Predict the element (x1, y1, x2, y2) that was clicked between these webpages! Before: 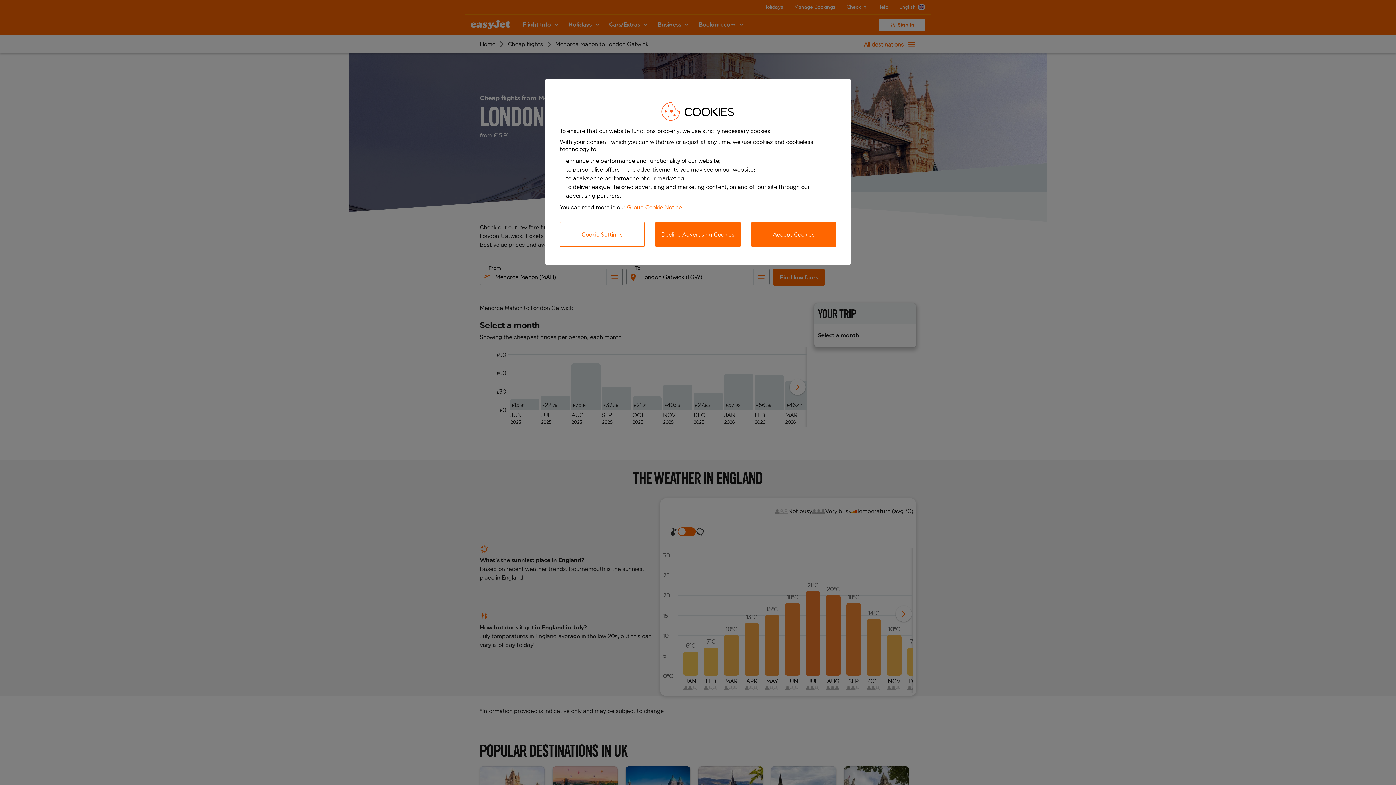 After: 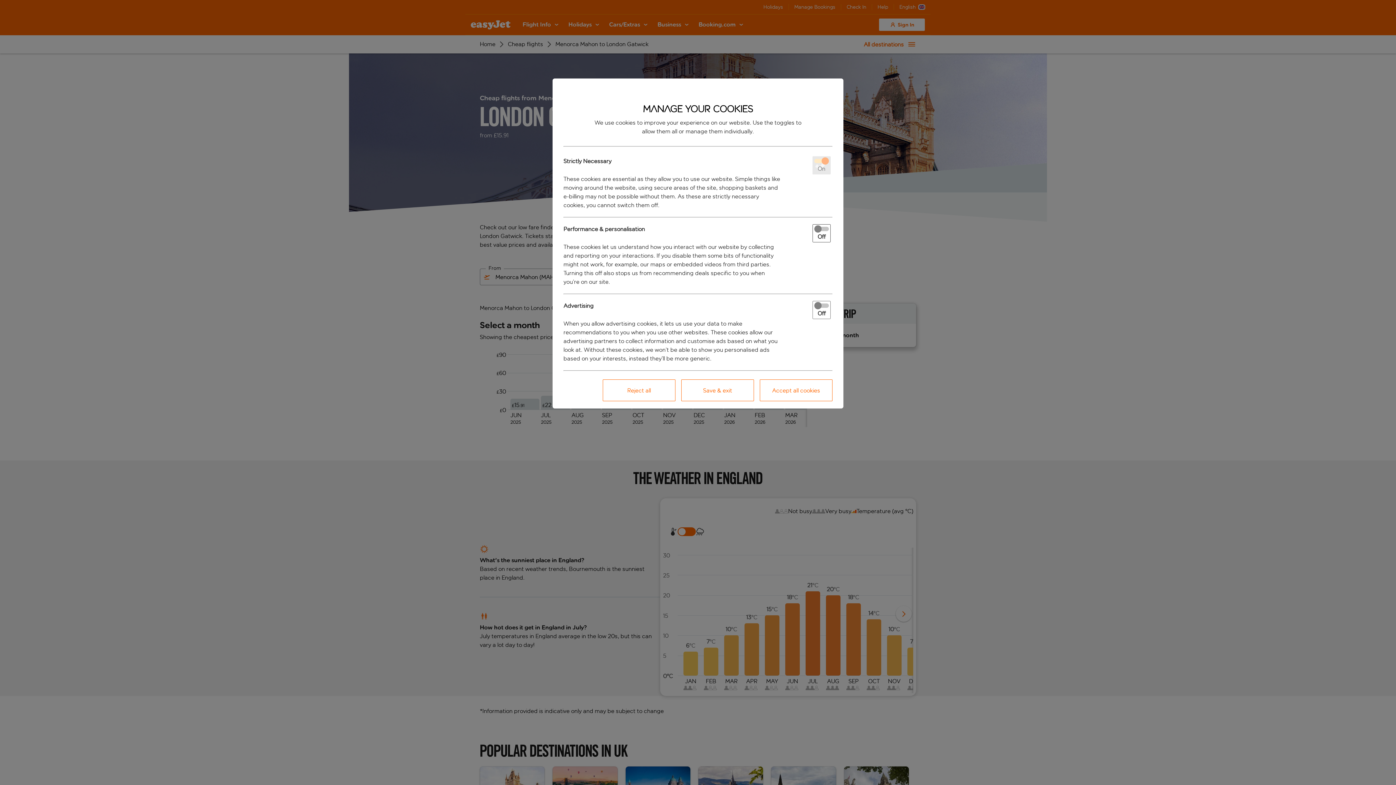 Action: bbox: (560, 222, 644, 246) label: Cookie Settings